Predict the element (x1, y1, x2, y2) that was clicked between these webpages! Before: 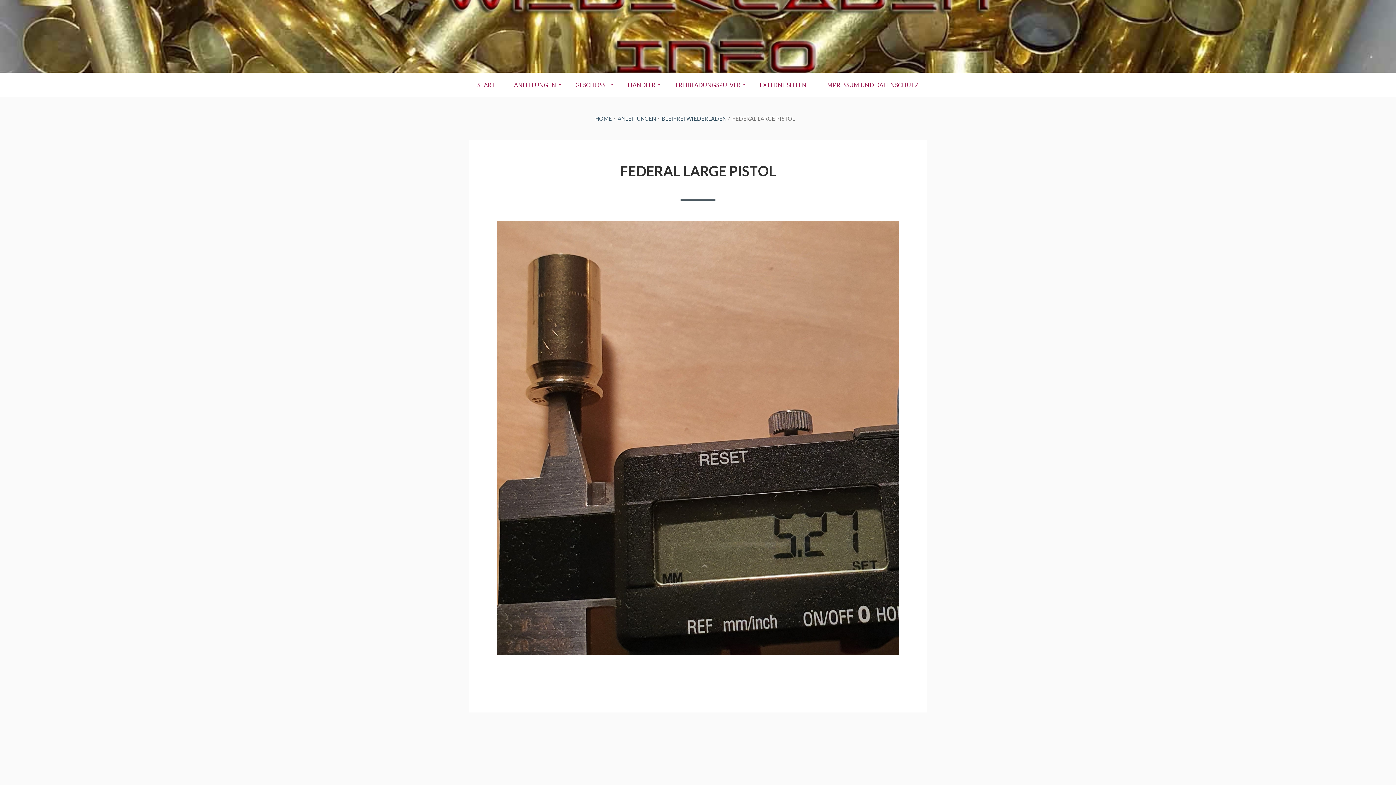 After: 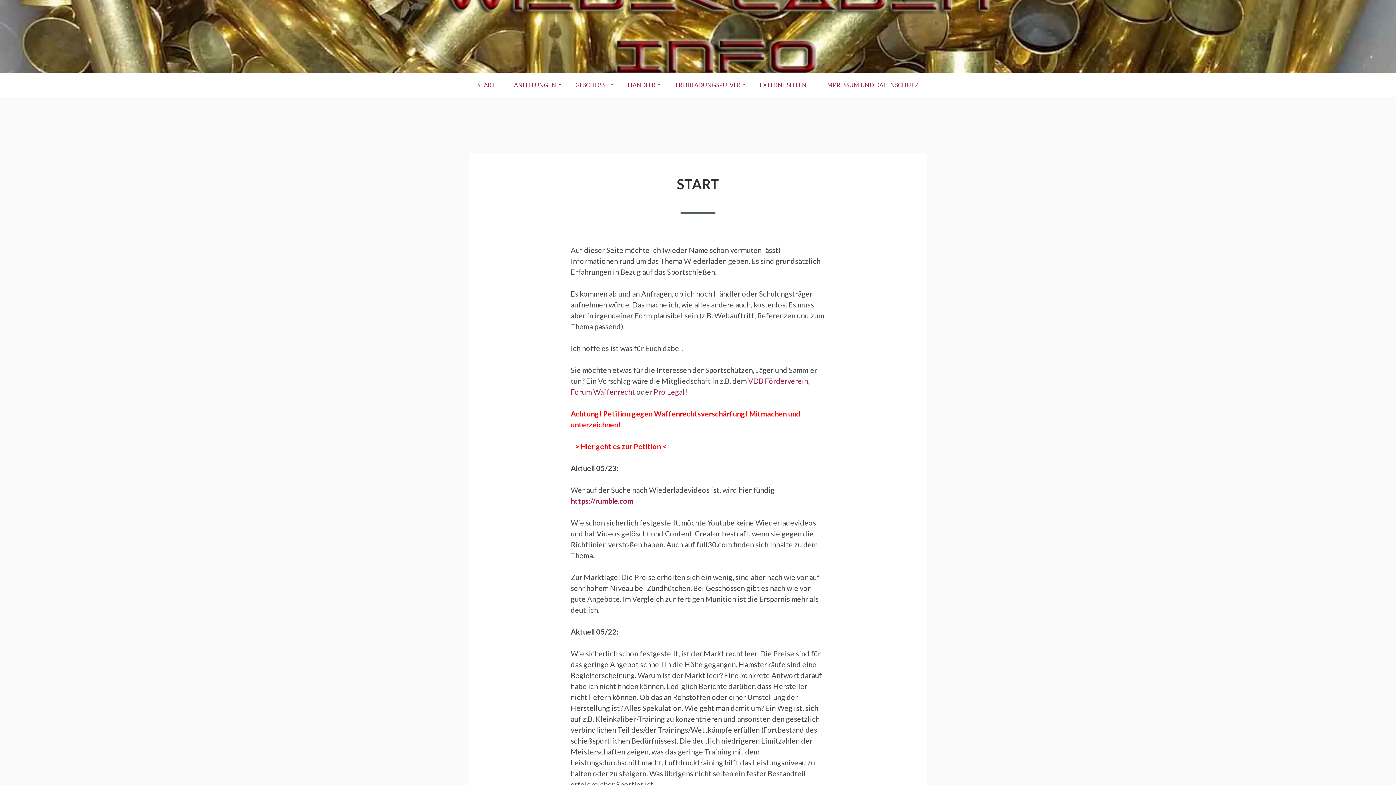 Action: bbox: (595, 115, 612, 121) label: HOME